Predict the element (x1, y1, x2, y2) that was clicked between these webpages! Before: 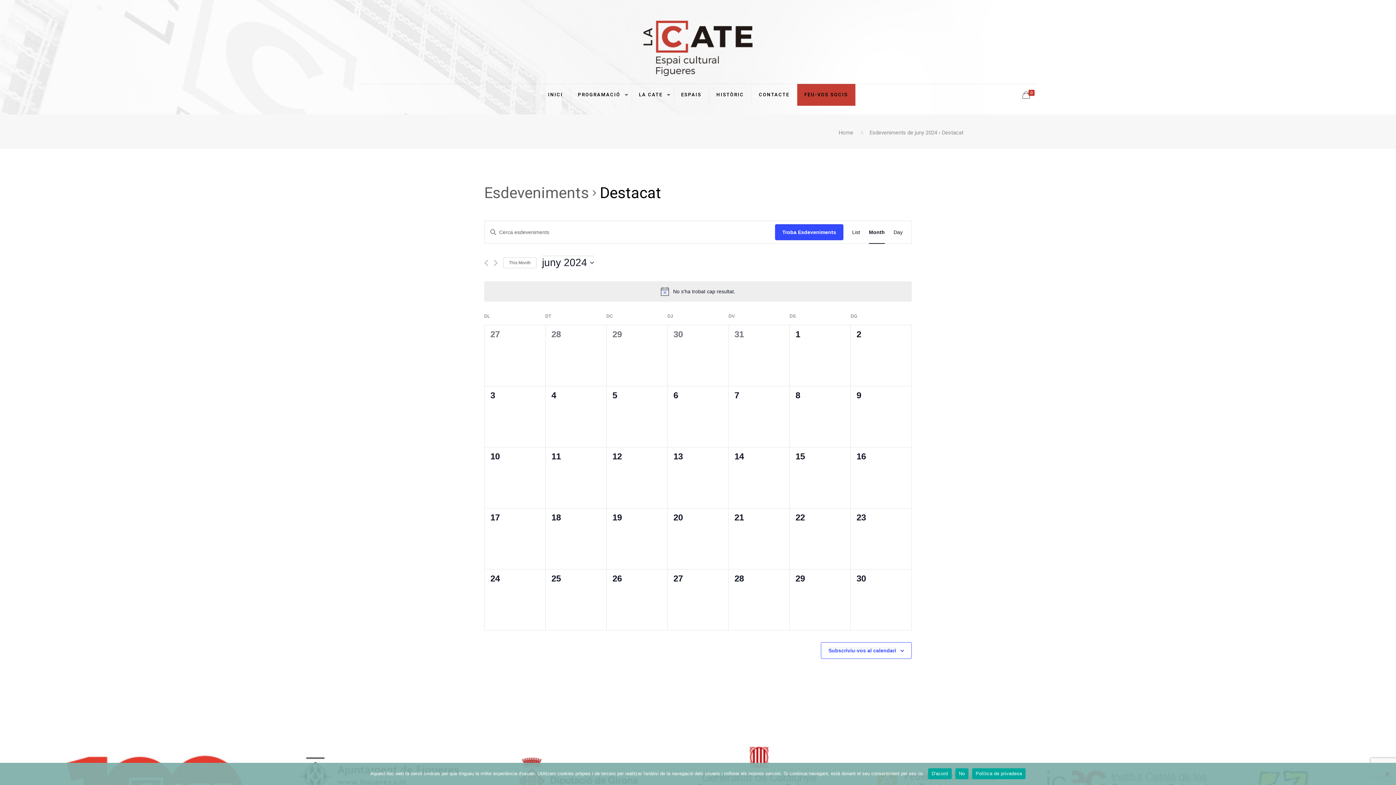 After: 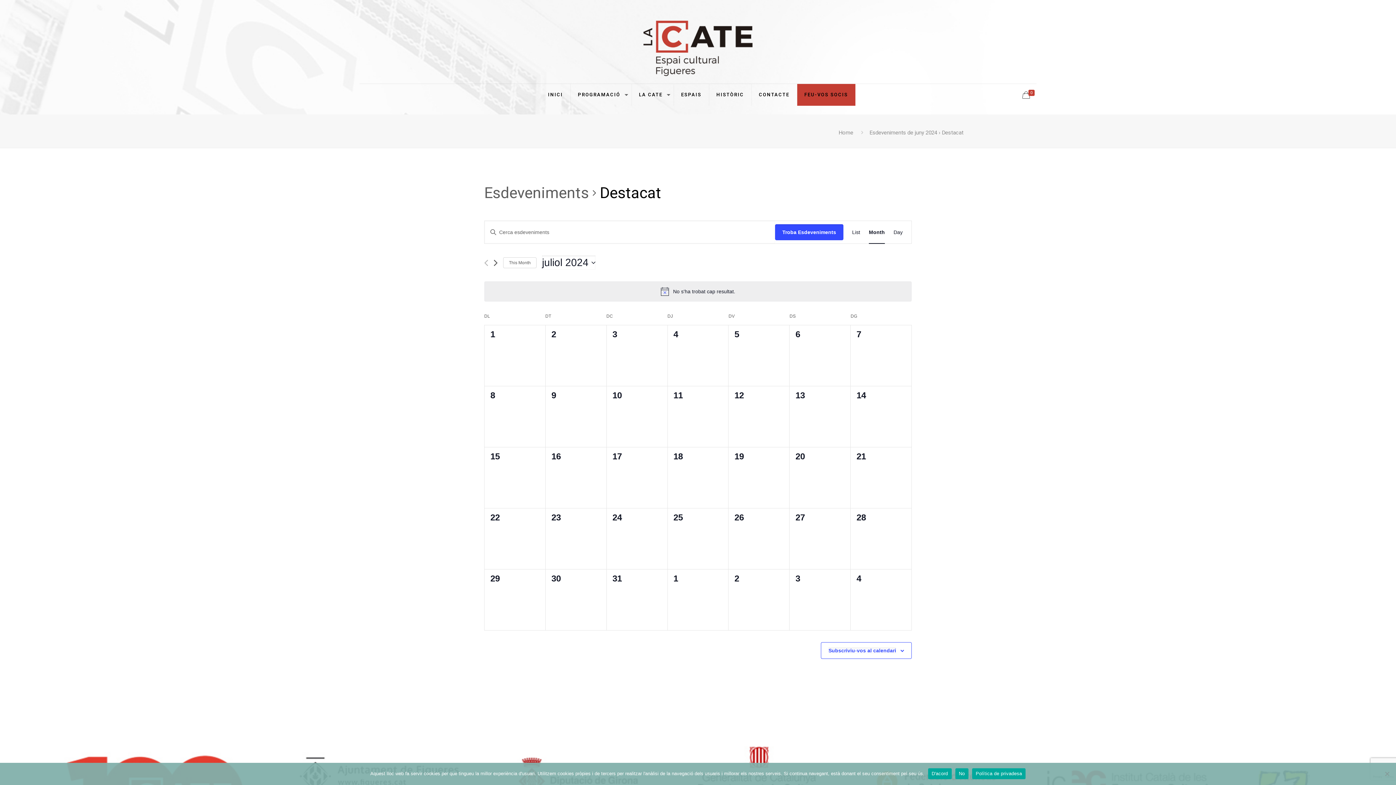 Action: label: Mes següent bbox: (493, 259, 497, 266)